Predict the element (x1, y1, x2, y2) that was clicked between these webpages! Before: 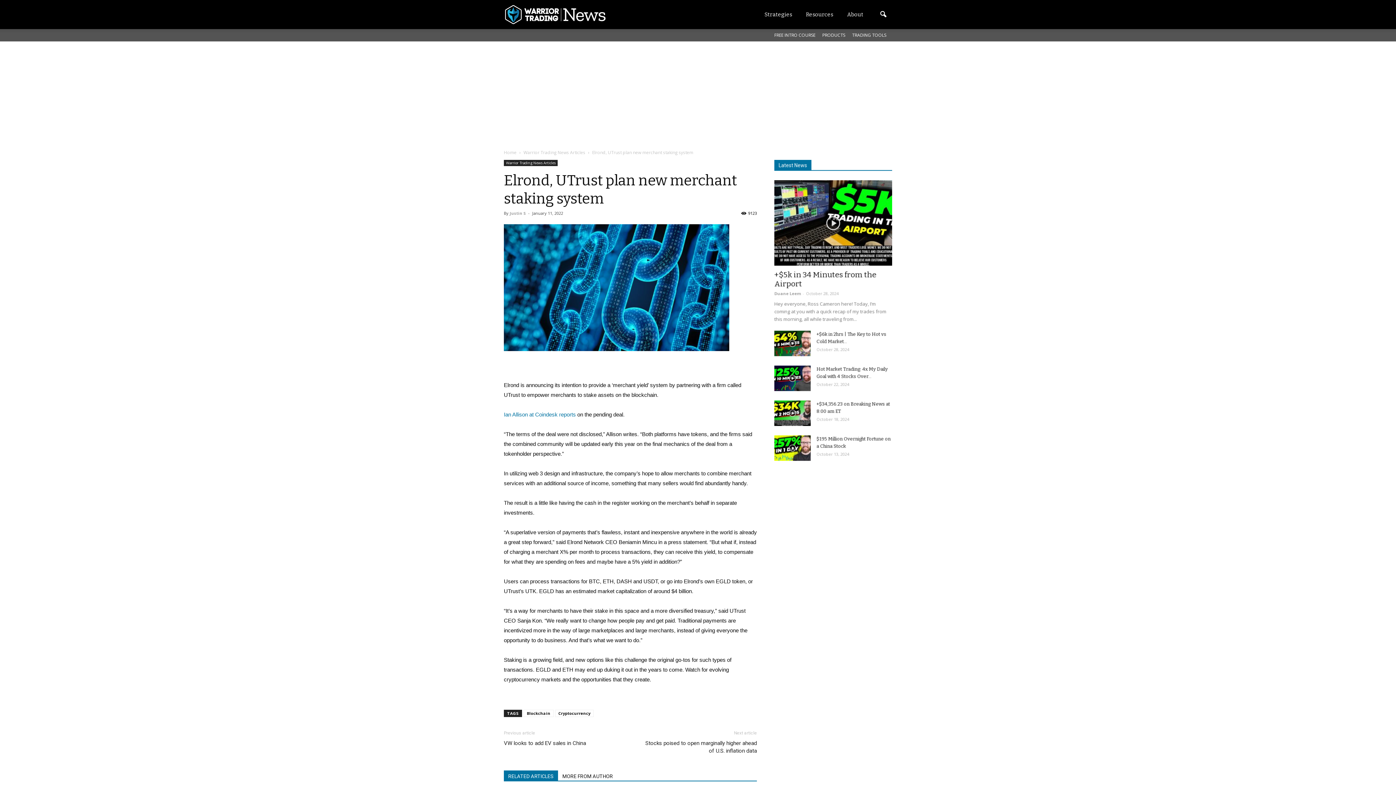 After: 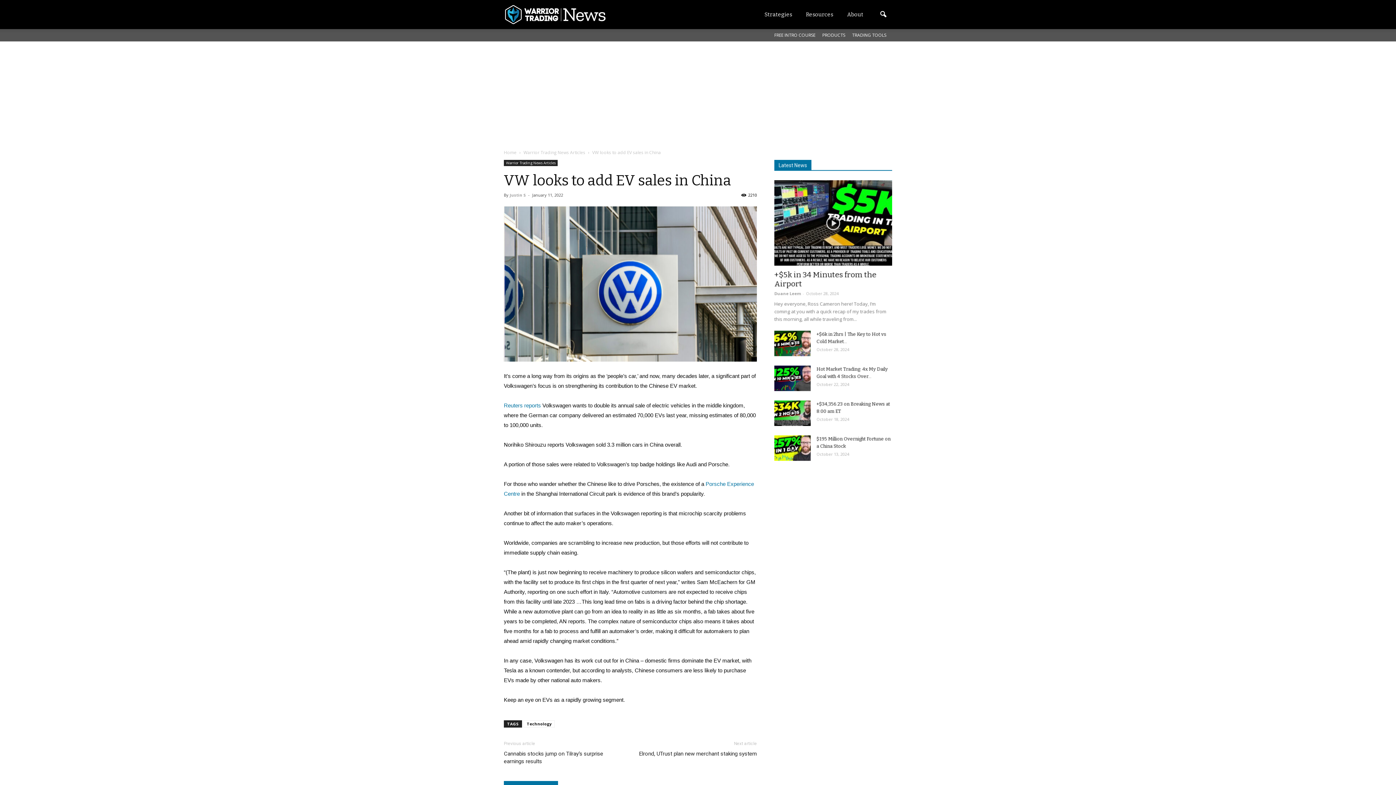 Action: bbox: (504, 740, 586, 747) label: VW looks to add EV sales in China